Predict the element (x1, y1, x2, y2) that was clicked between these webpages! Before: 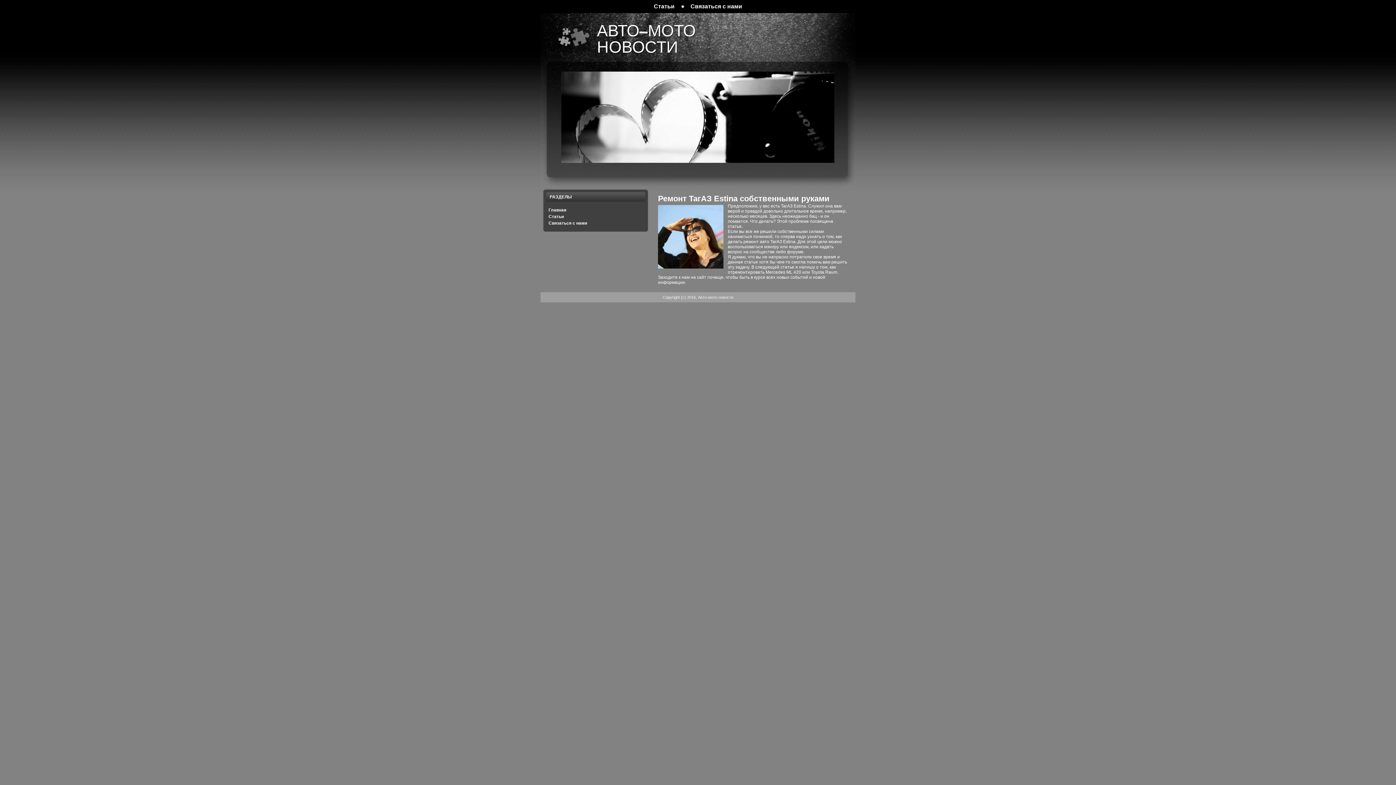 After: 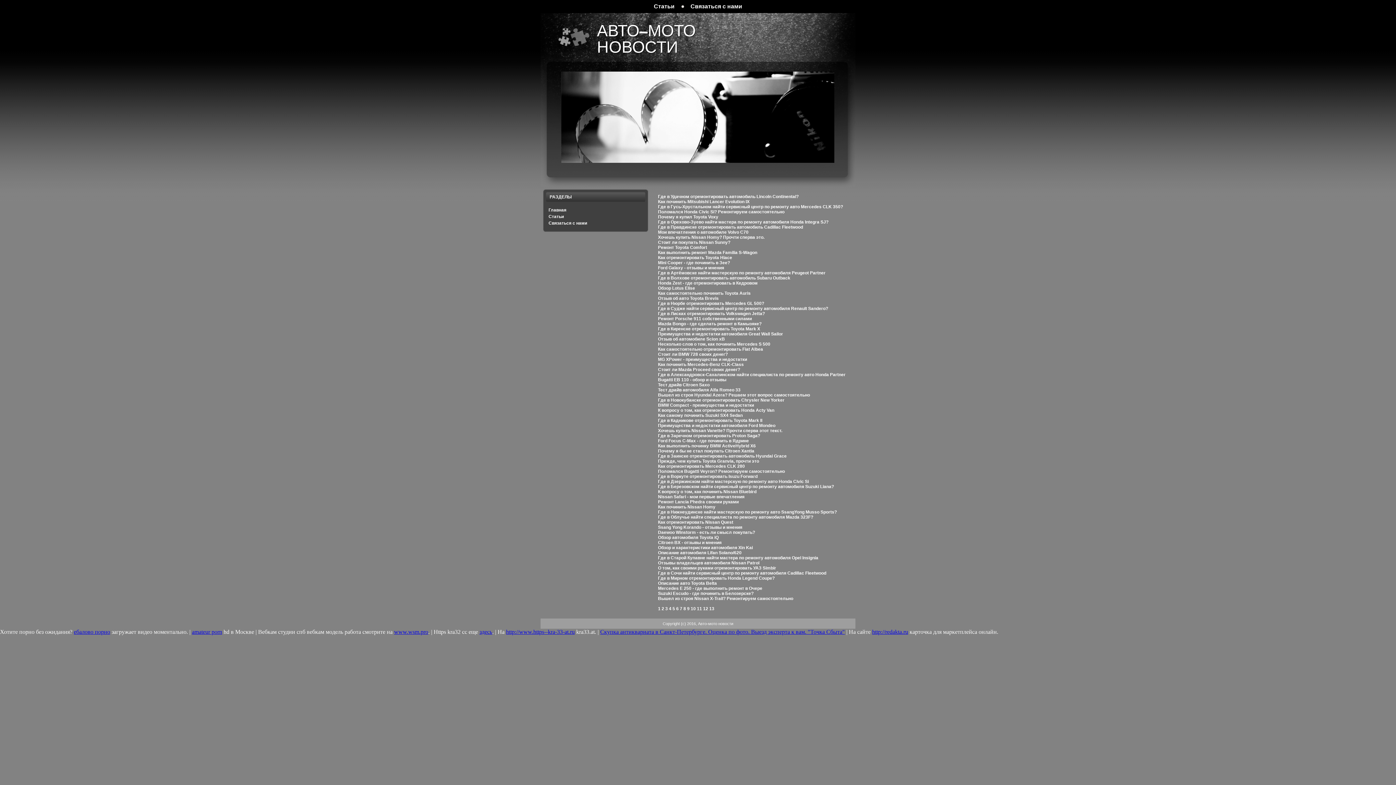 Action: label: Статьи bbox: (647, 0, 681, 13)